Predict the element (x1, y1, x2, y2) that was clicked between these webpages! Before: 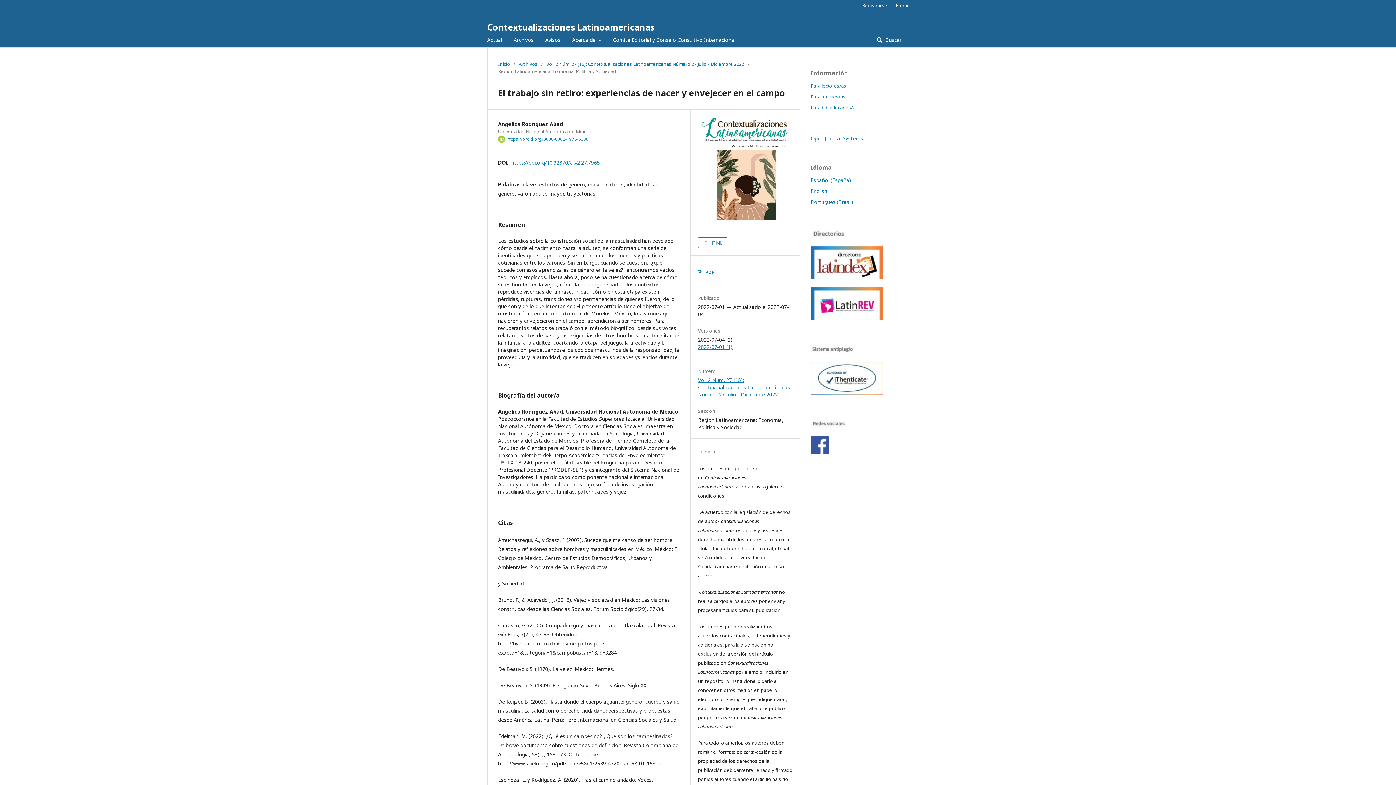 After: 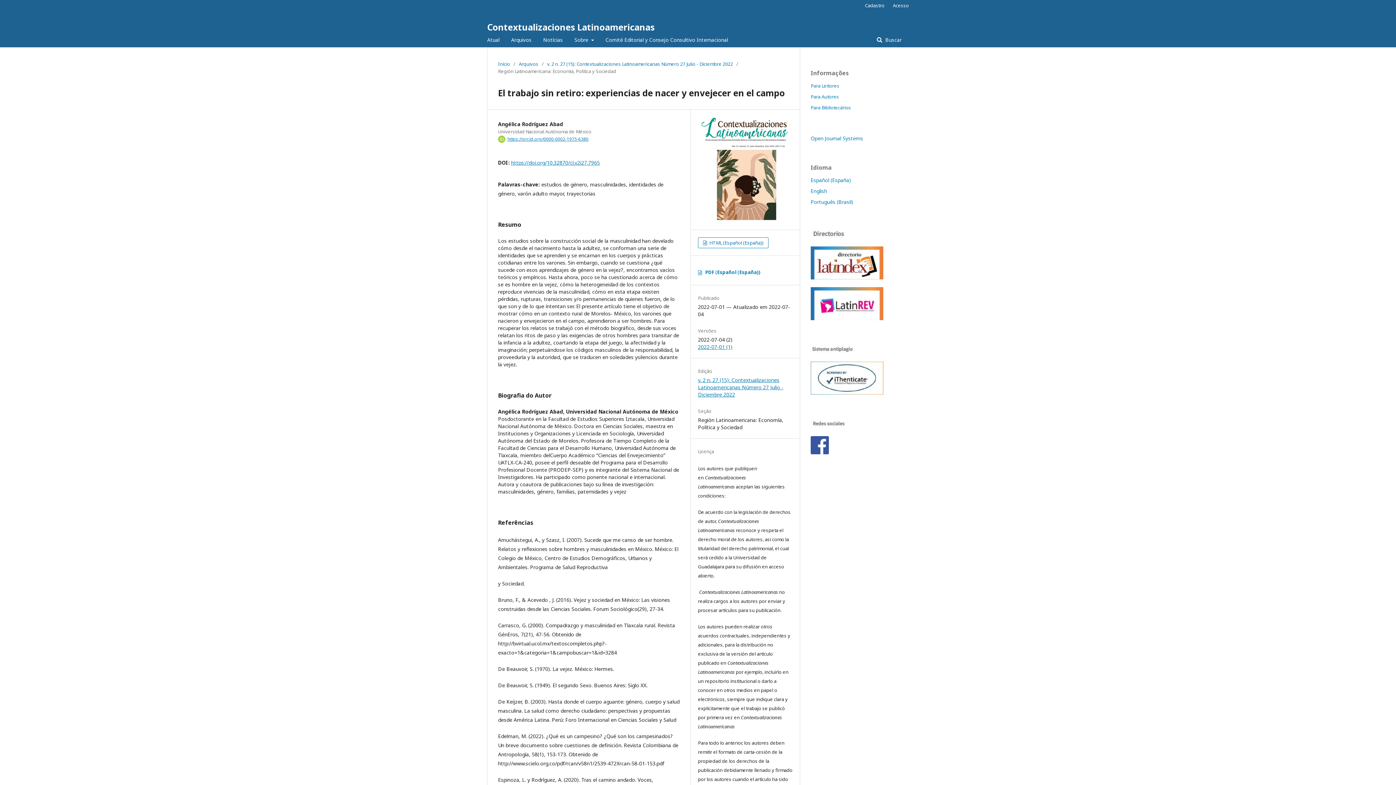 Action: label: Português (Brasil) bbox: (810, 198, 853, 205)